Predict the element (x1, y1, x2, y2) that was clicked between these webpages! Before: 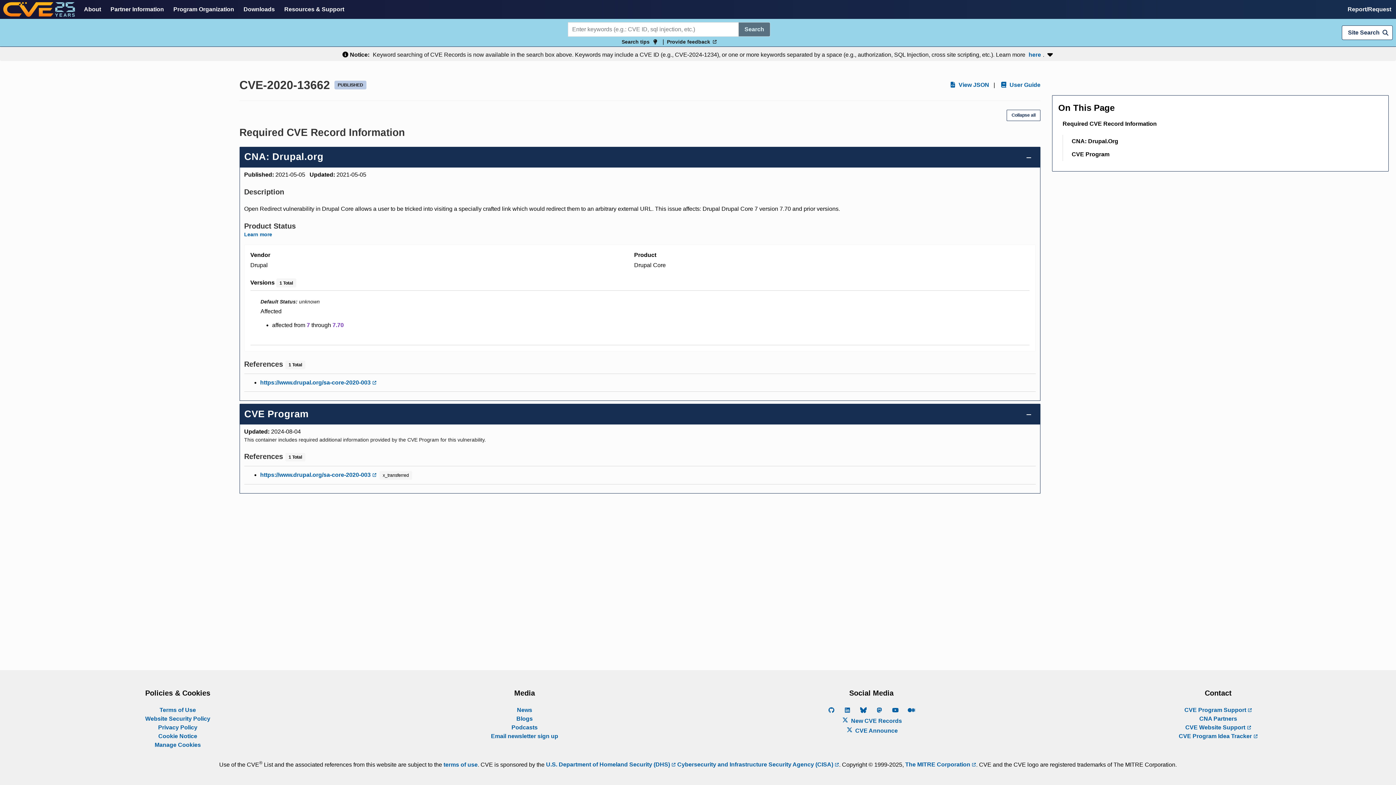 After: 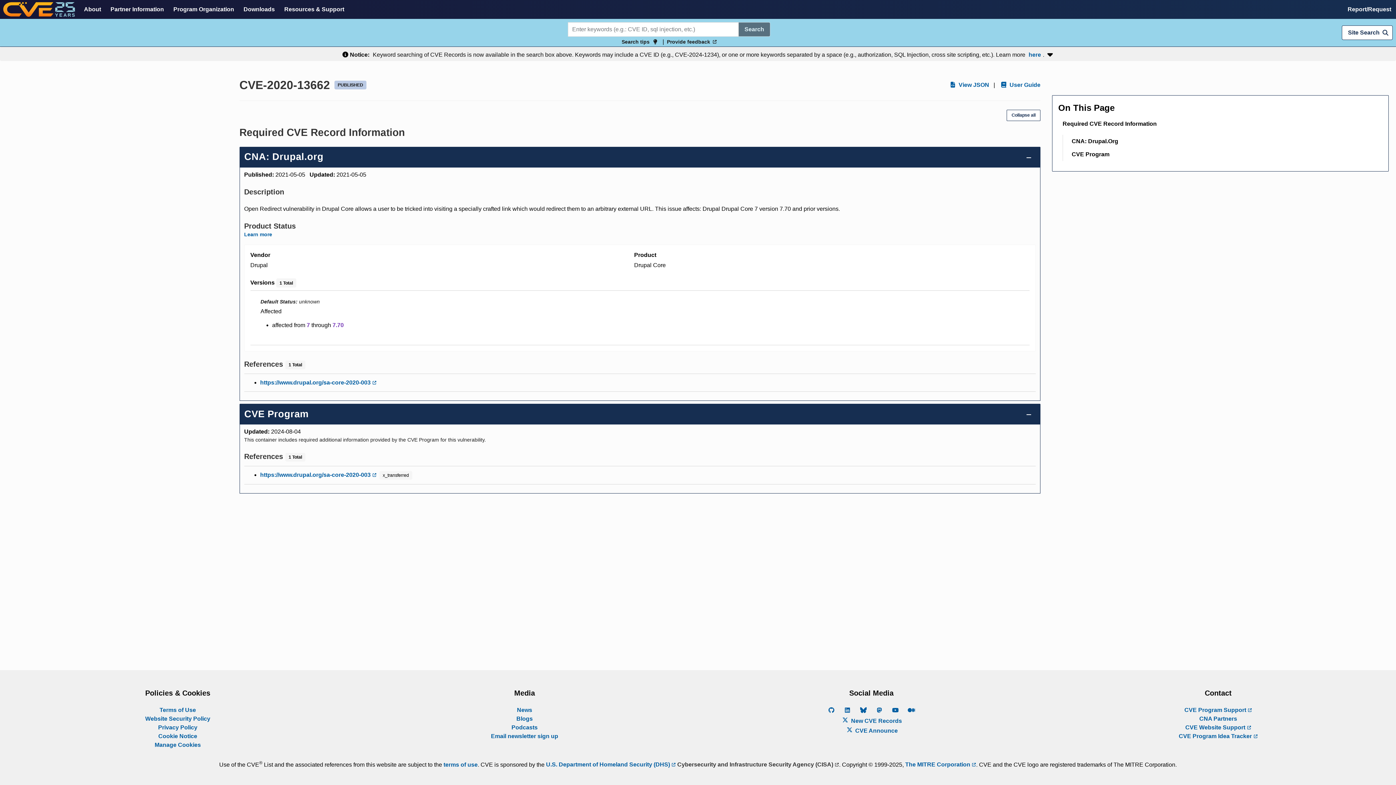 Action: label:  Cybersecurity and Infrastructure Security Agency (CISA)  bbox: (676, 761, 839, 768)